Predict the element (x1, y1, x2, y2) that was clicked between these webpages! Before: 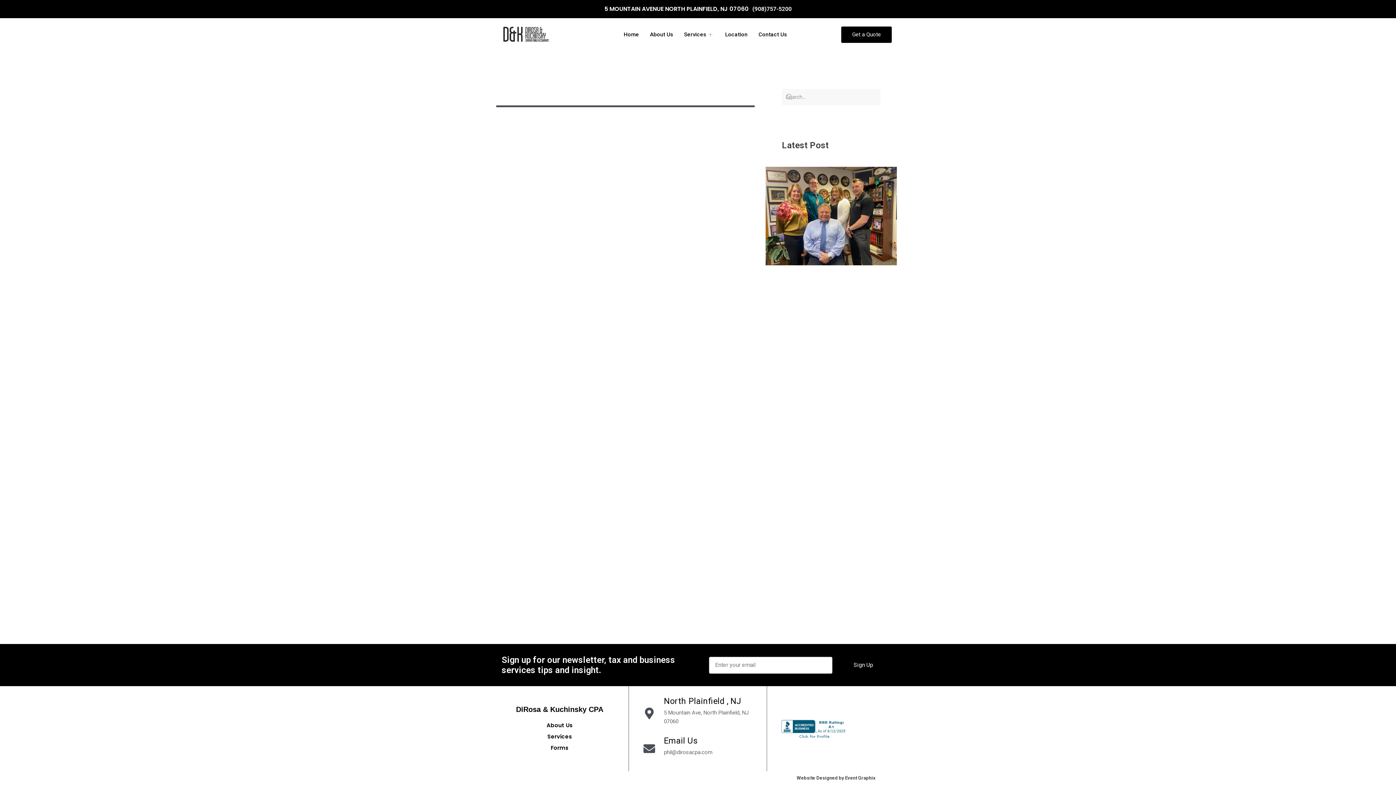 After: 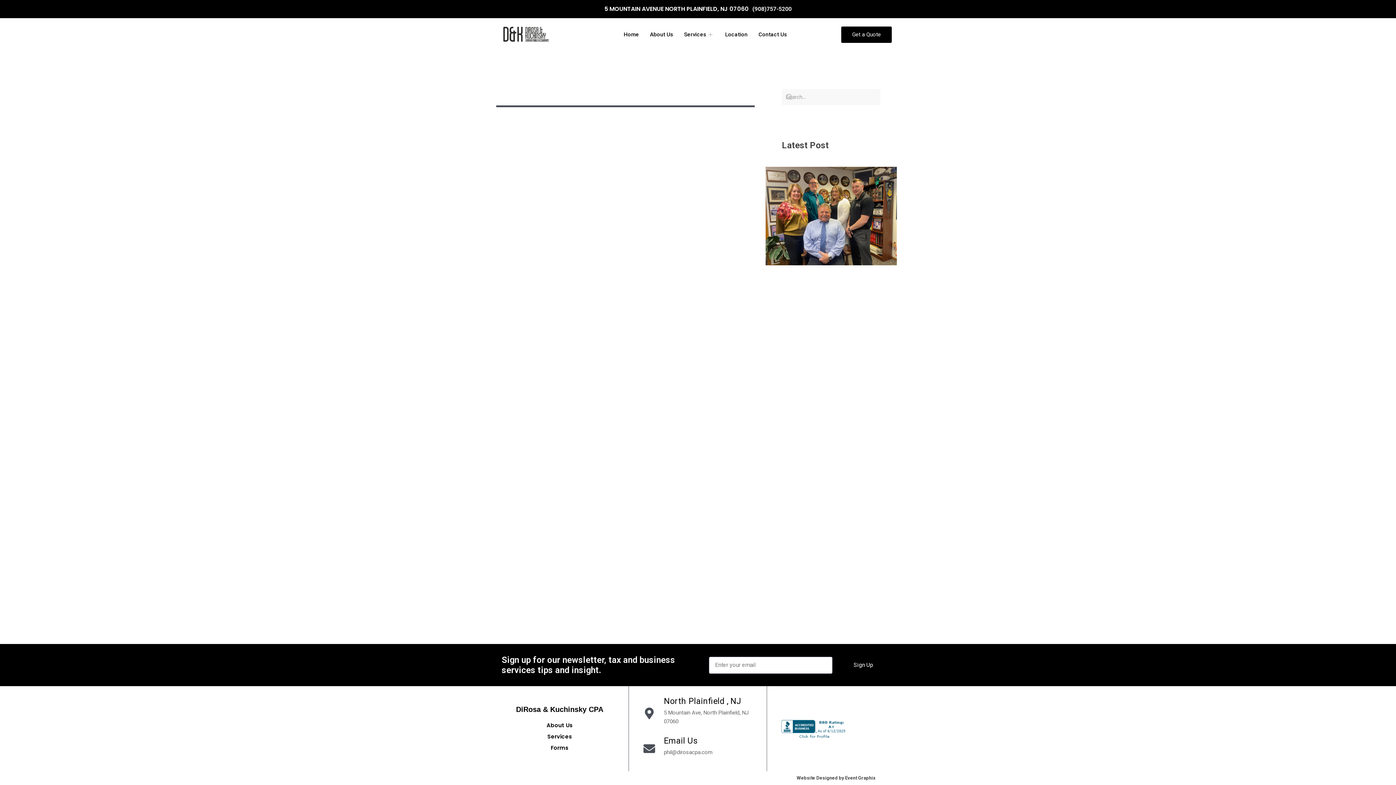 Action: bbox: (778, 725, 850, 731)